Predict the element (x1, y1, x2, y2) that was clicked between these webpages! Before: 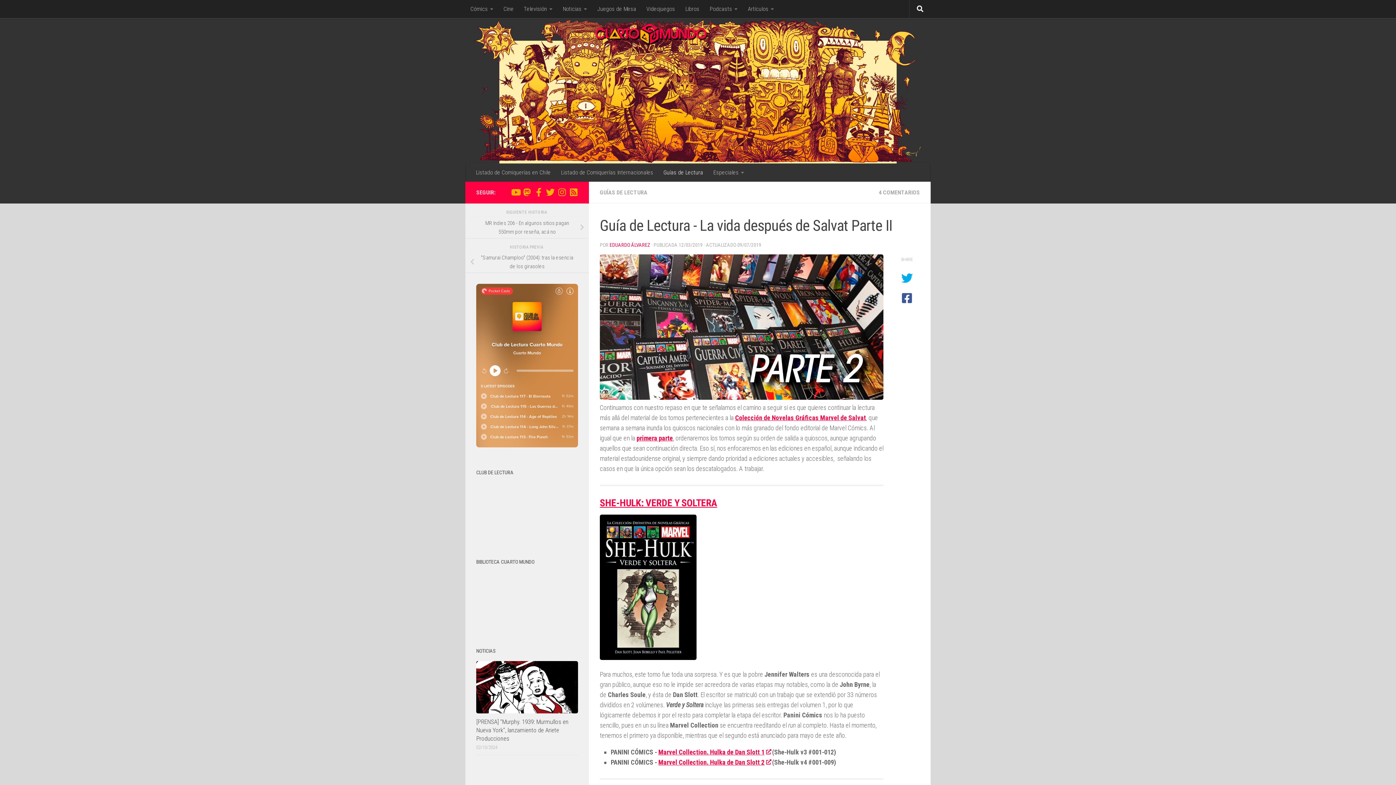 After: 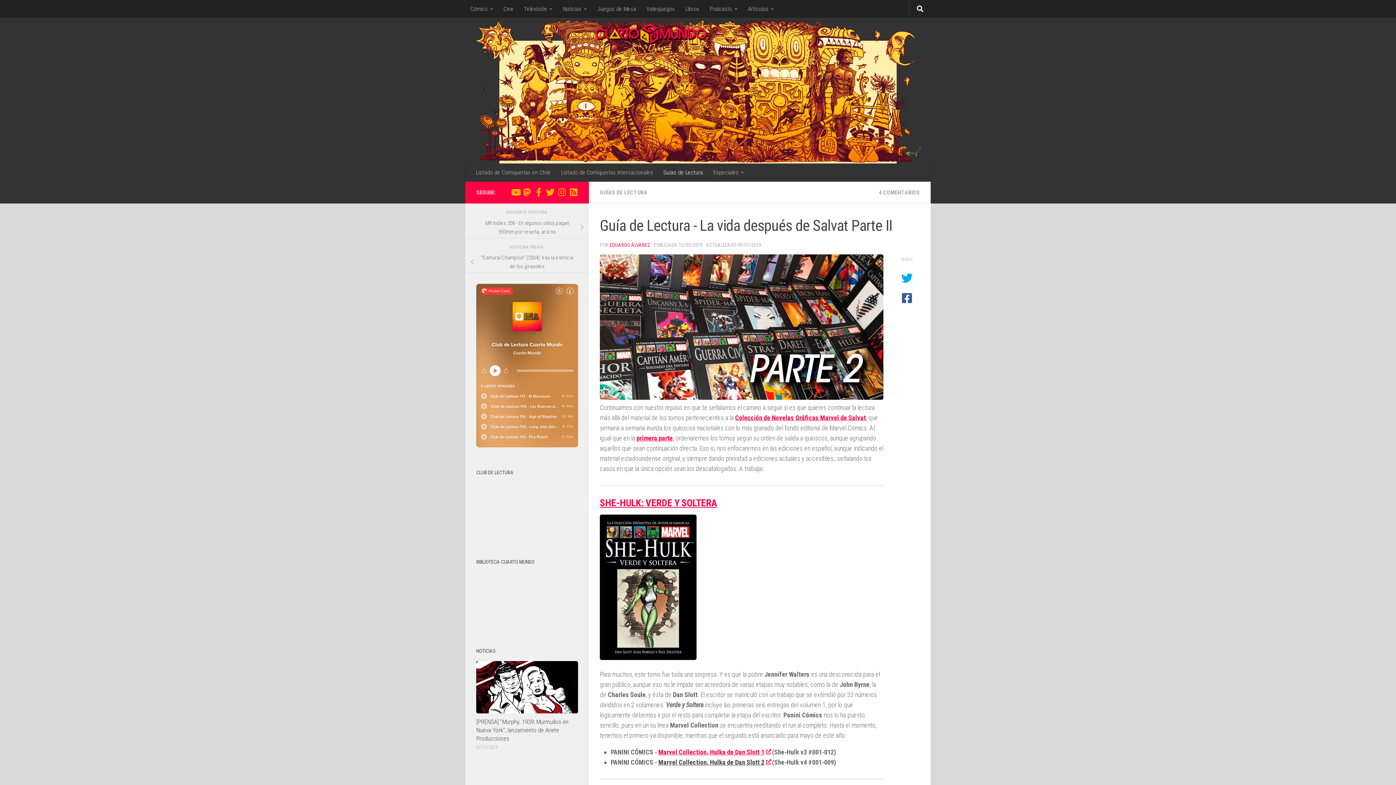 Action: bbox: (658, 758, 770, 766) label: Marvel Collection. Hulka de Dan Slott 2